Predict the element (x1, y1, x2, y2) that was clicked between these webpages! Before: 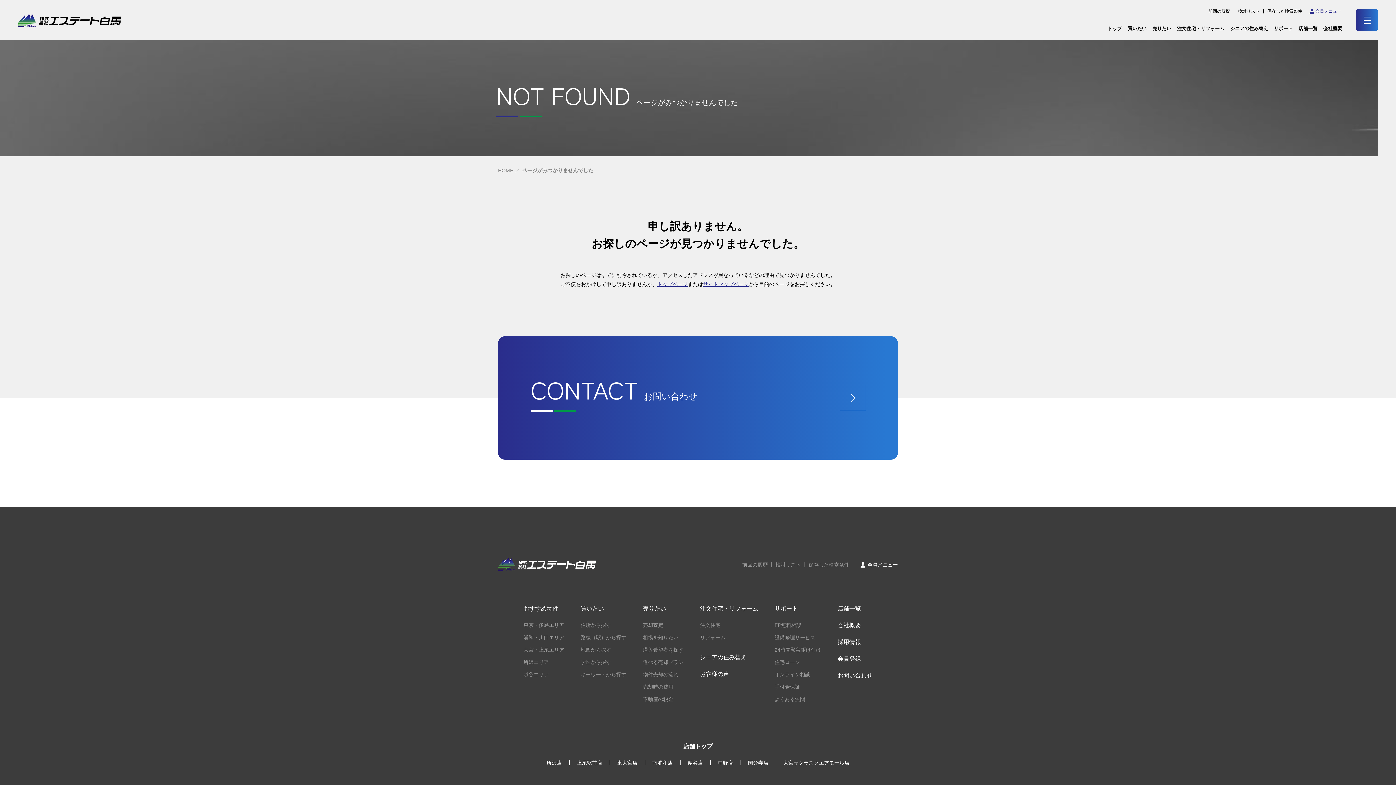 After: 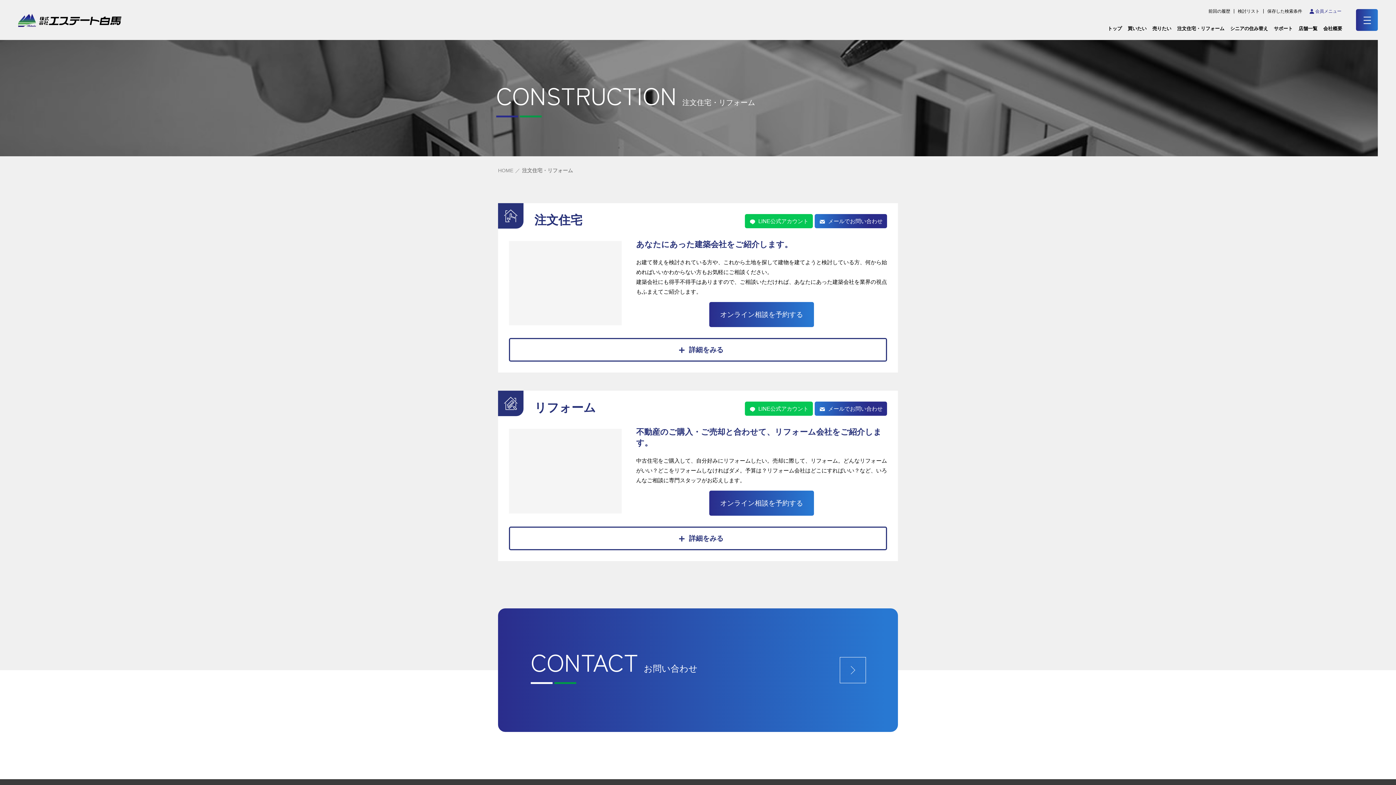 Action: label: 注文住宅・リフォーム bbox: (1177, 25, 1224, 31)